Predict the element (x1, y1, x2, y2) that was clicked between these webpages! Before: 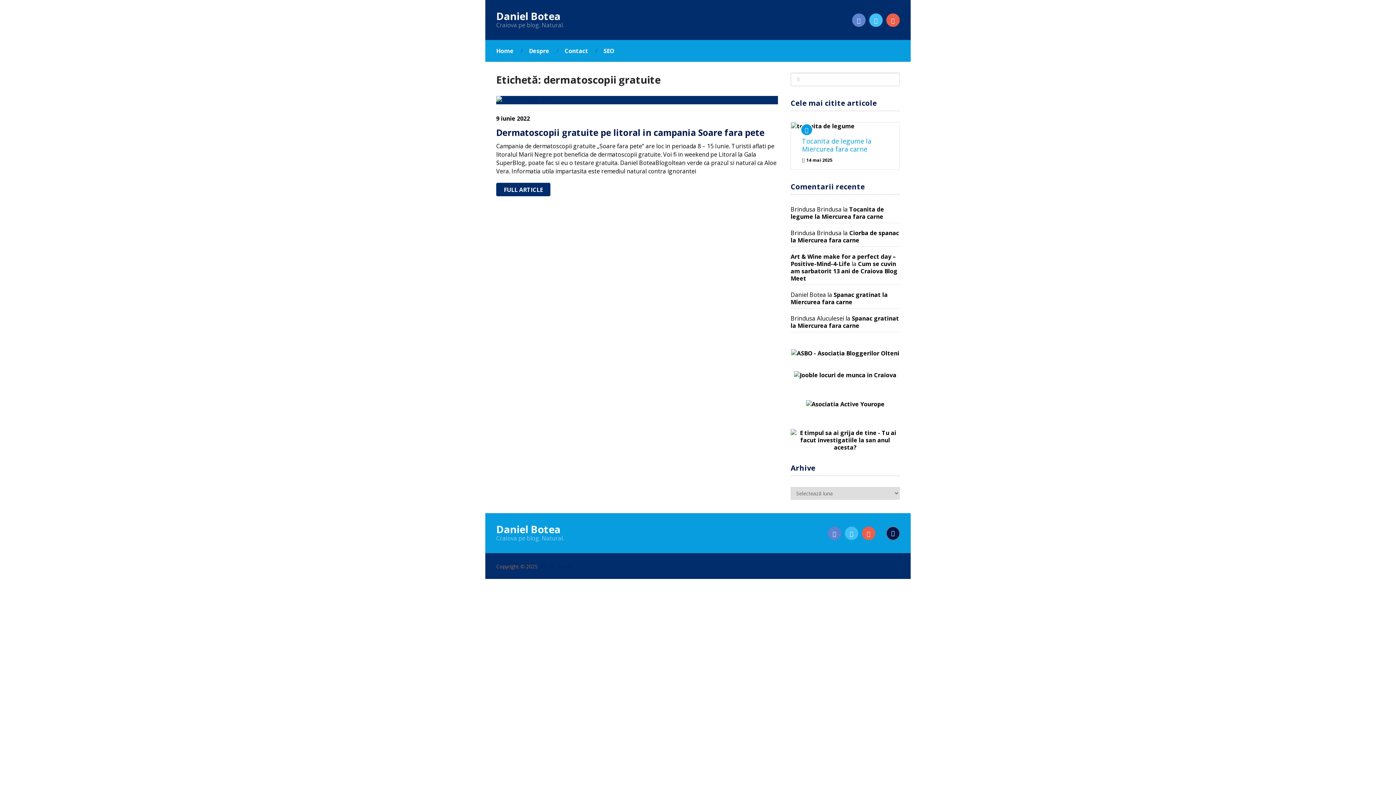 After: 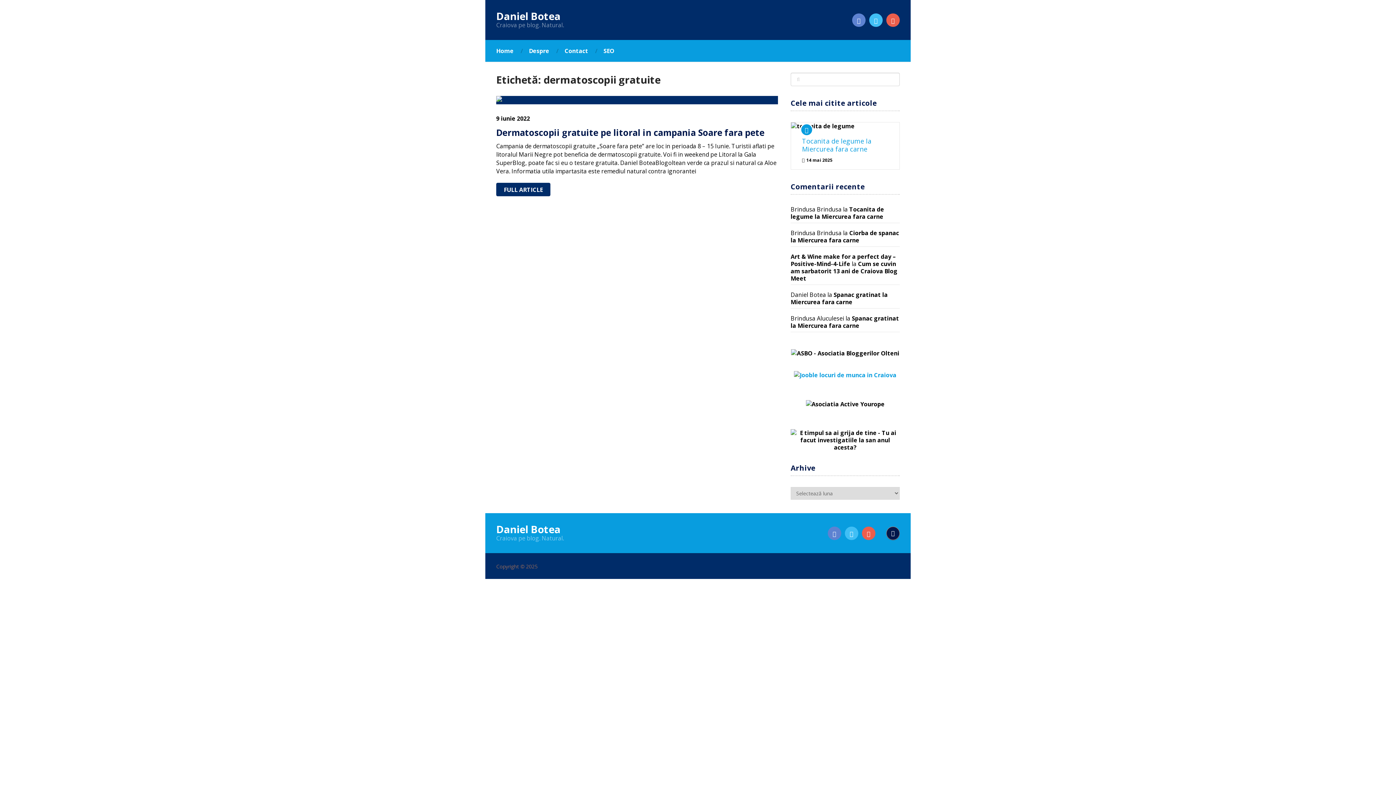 Action: bbox: (794, 371, 896, 379)